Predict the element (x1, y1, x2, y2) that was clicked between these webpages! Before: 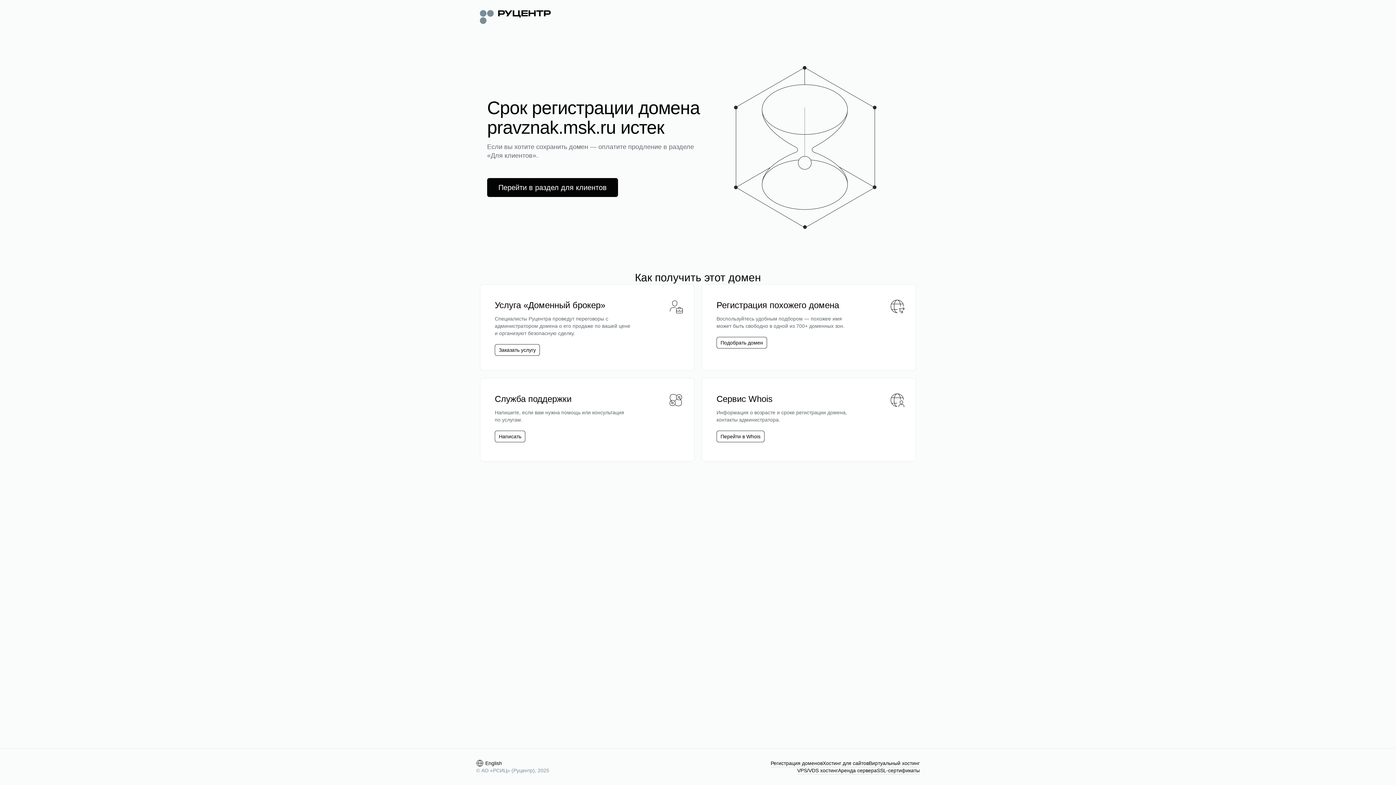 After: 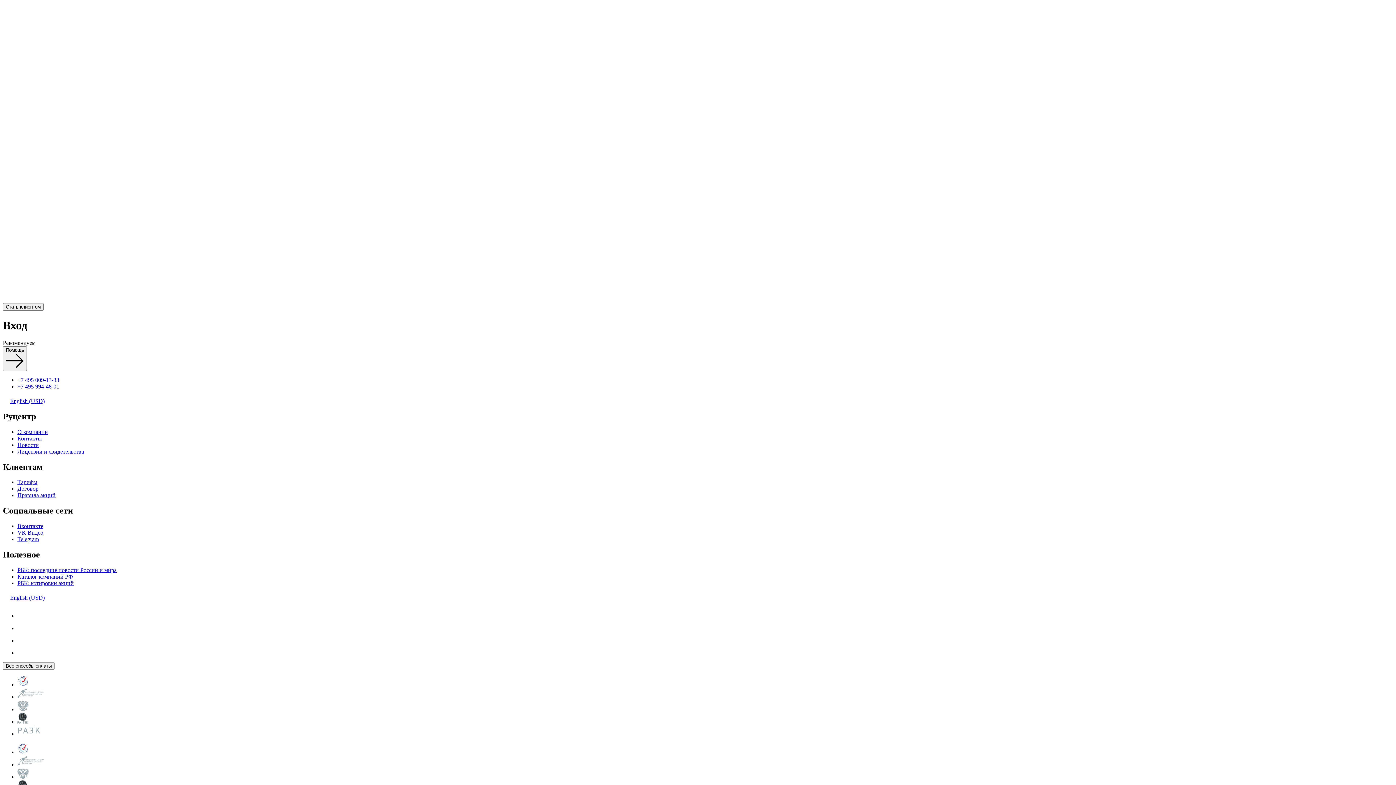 Action: label: Перейти в раздел для клиентов bbox: (498, 182, 606, 192)